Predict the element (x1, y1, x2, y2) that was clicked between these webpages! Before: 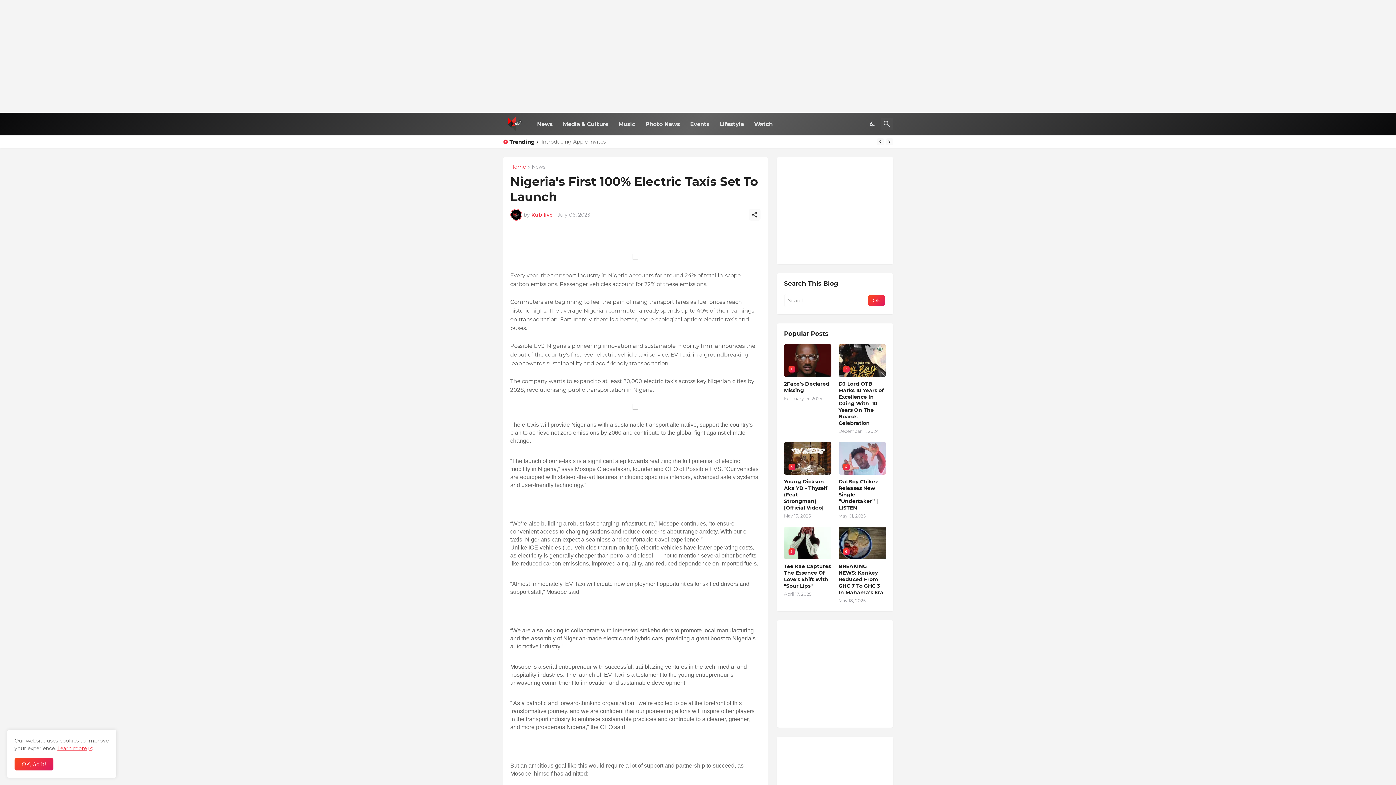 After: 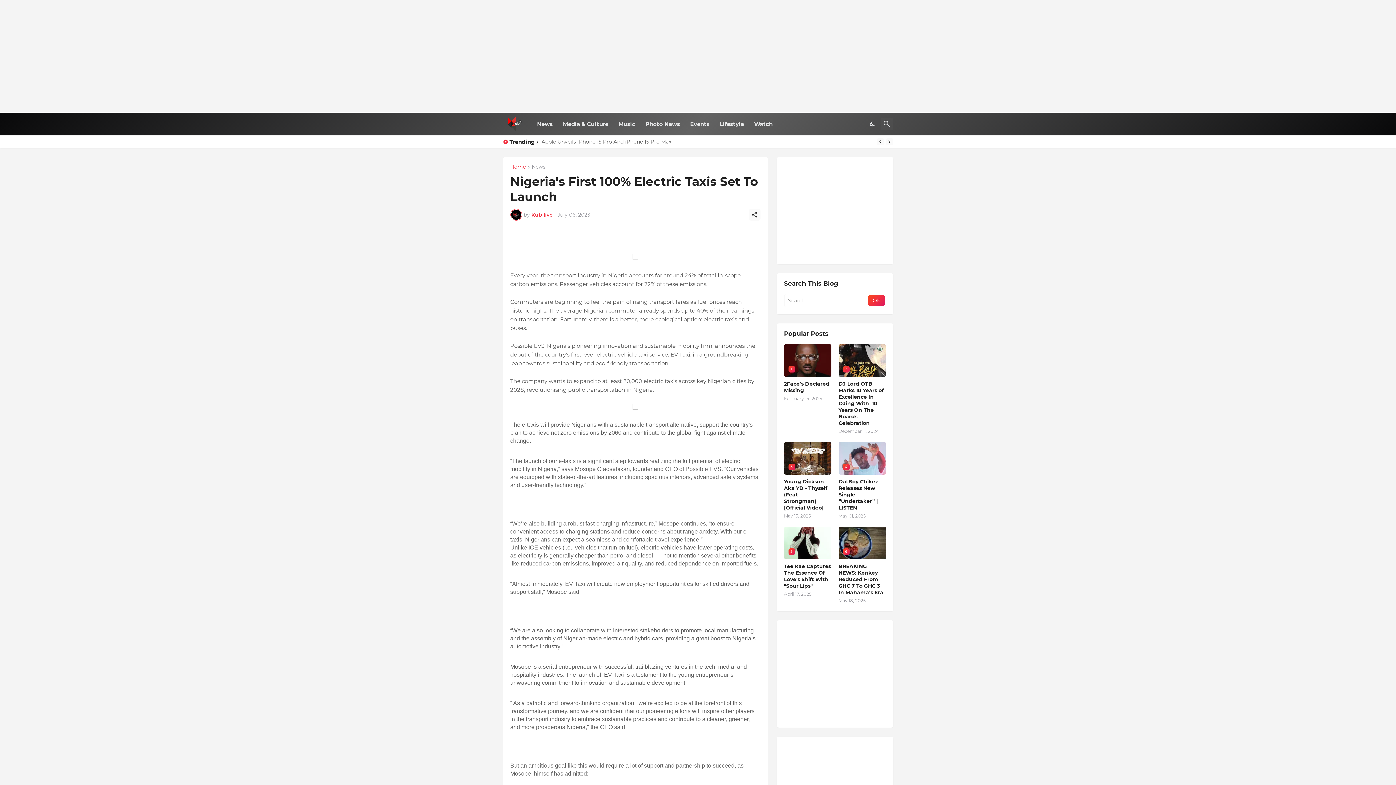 Action: bbox: (14, 758, 53, 770) label: Ok